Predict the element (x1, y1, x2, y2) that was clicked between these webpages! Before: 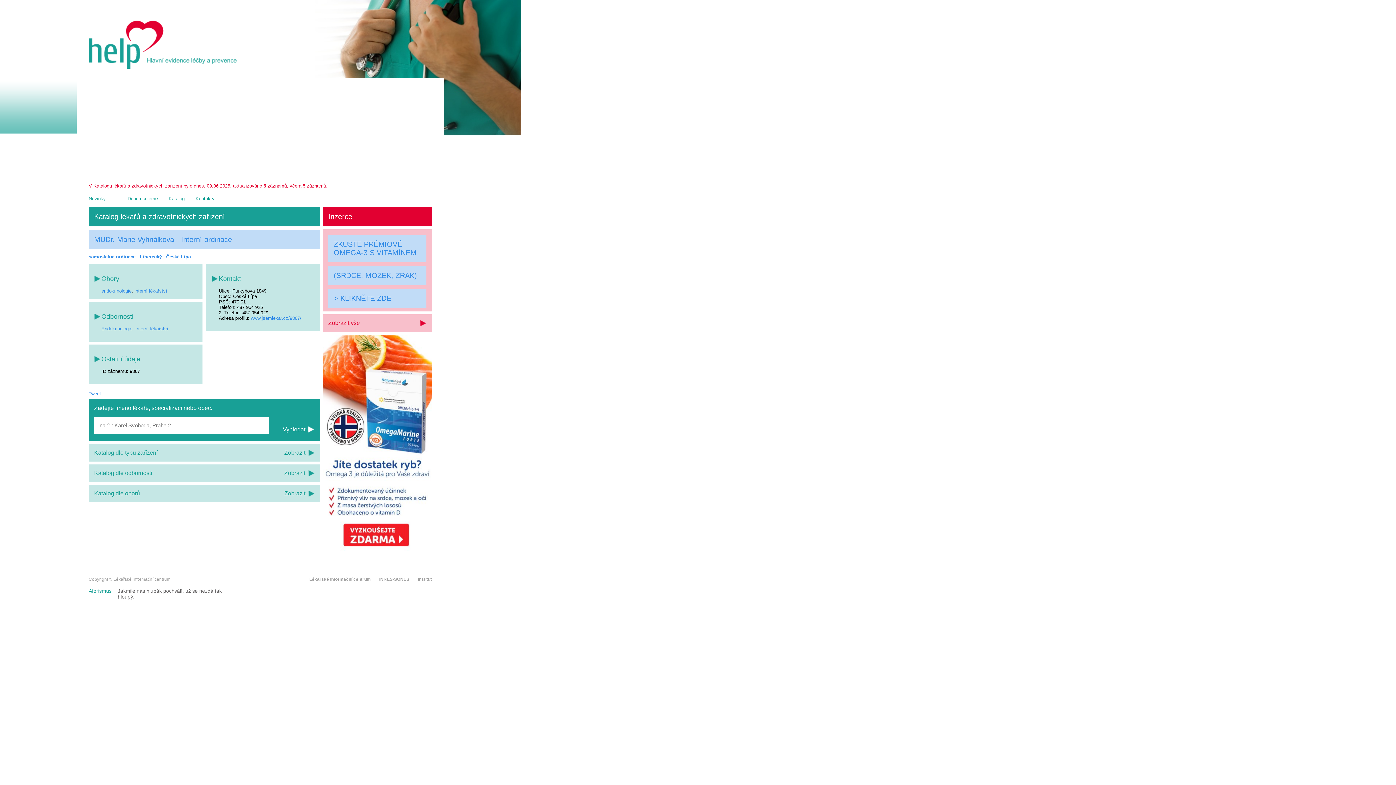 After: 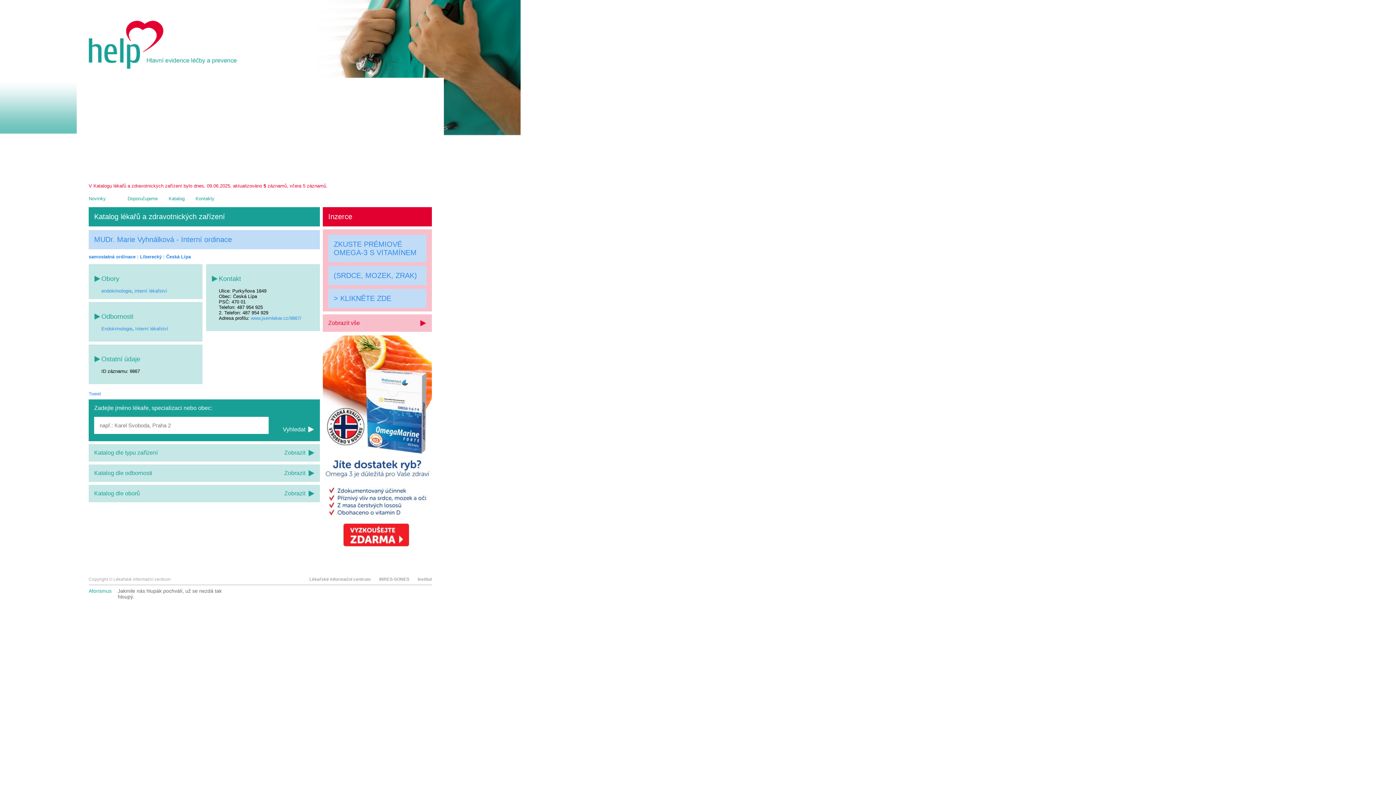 Action: bbox: (0, 0, 1396, 785)